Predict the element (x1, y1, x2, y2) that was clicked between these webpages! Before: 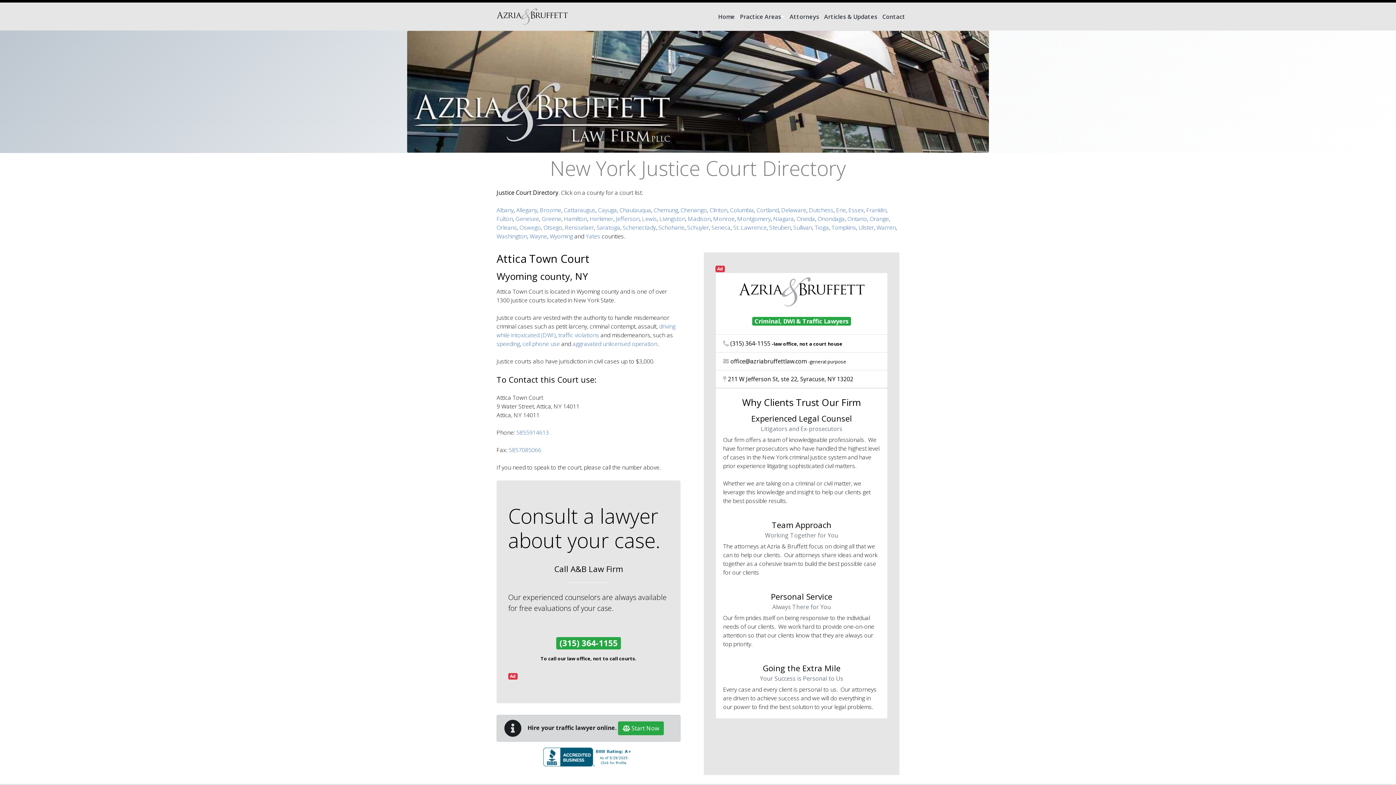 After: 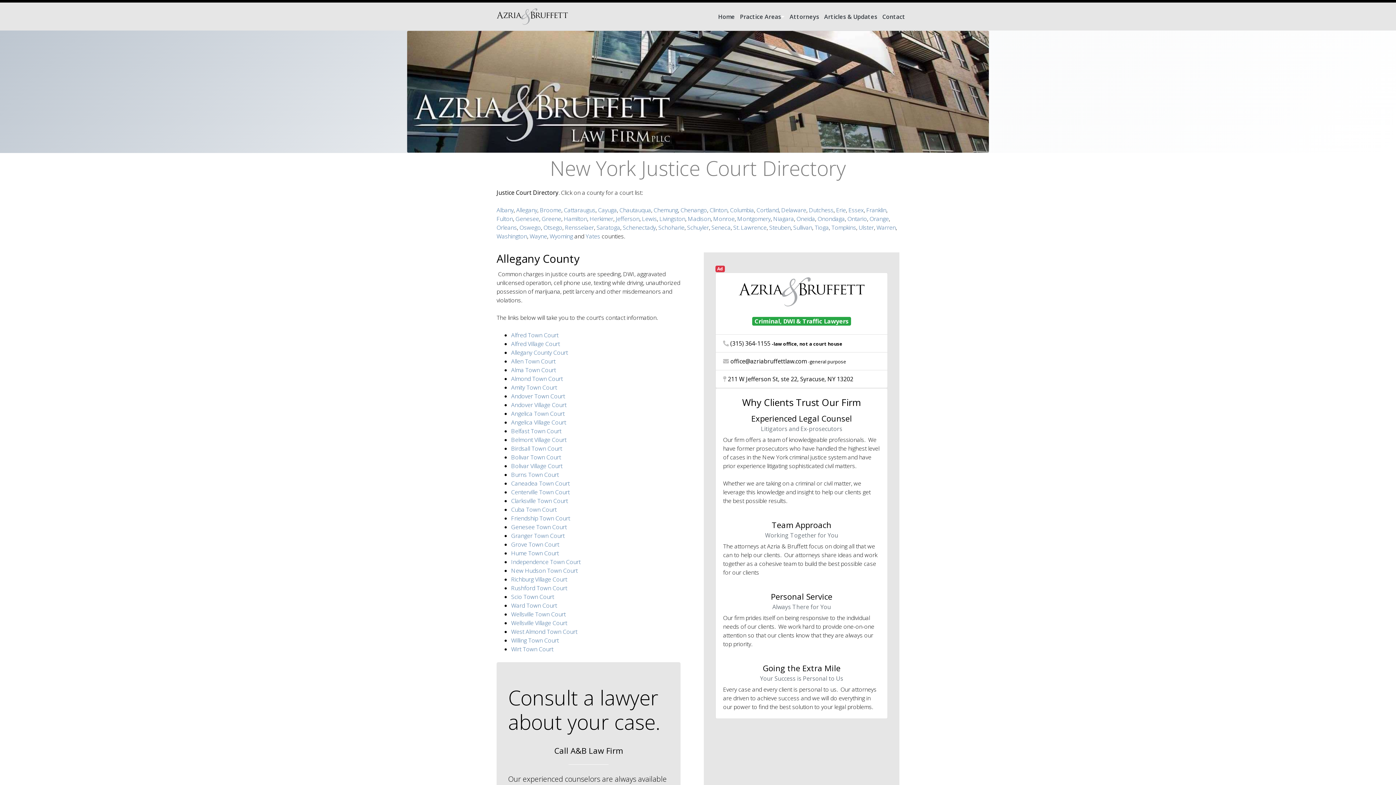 Action: bbox: (516, 206, 537, 214) label: Allegany